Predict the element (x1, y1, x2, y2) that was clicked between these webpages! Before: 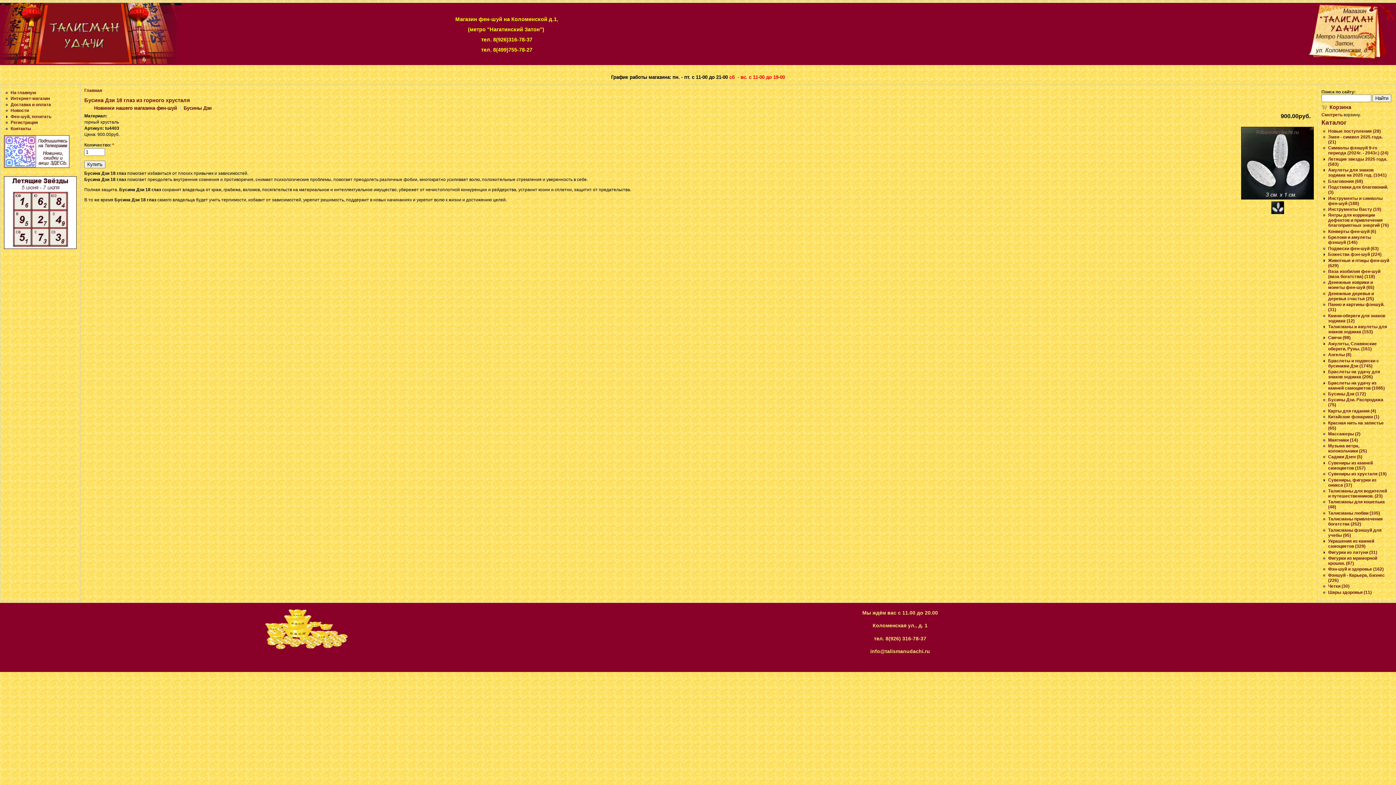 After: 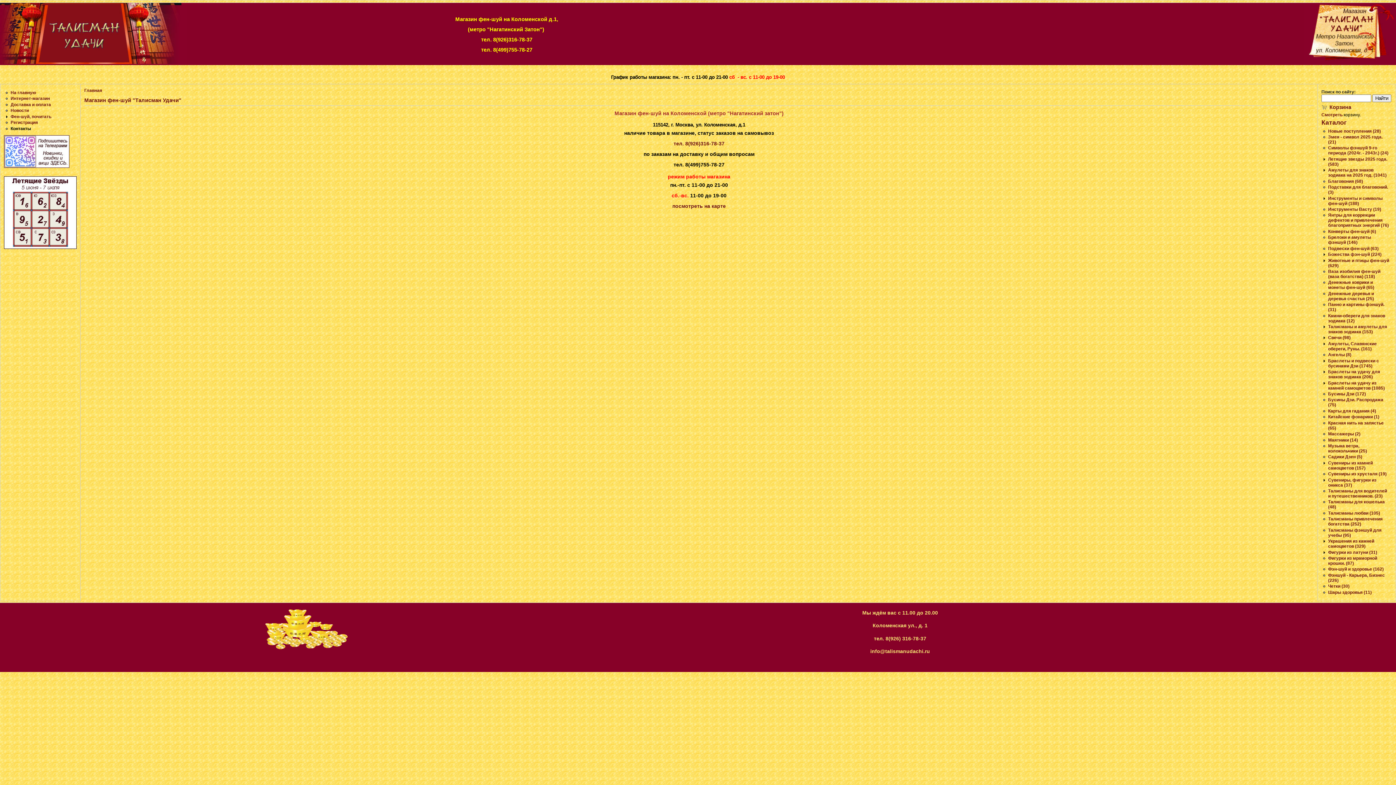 Action: label: тел. 8(926)316-78-37 bbox: (481, 36, 532, 42)